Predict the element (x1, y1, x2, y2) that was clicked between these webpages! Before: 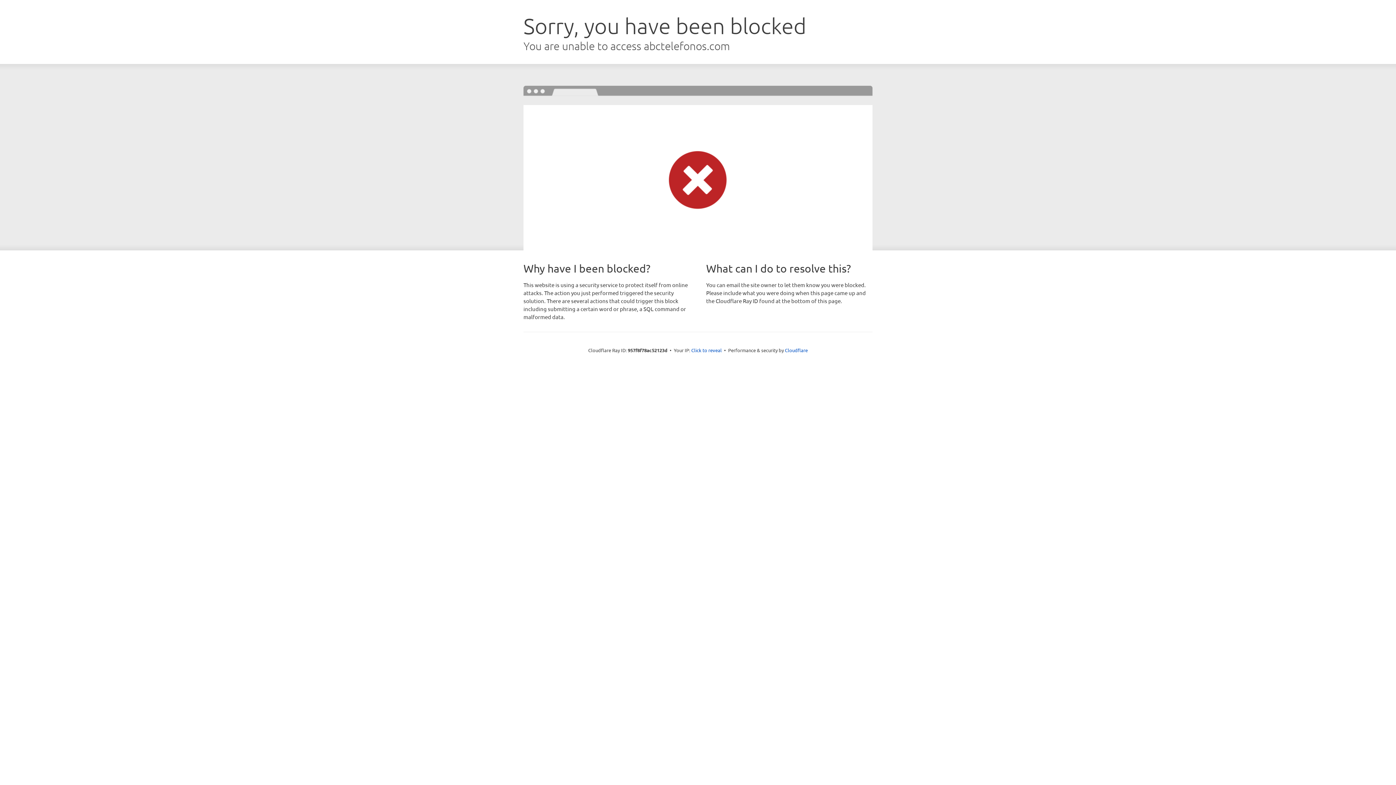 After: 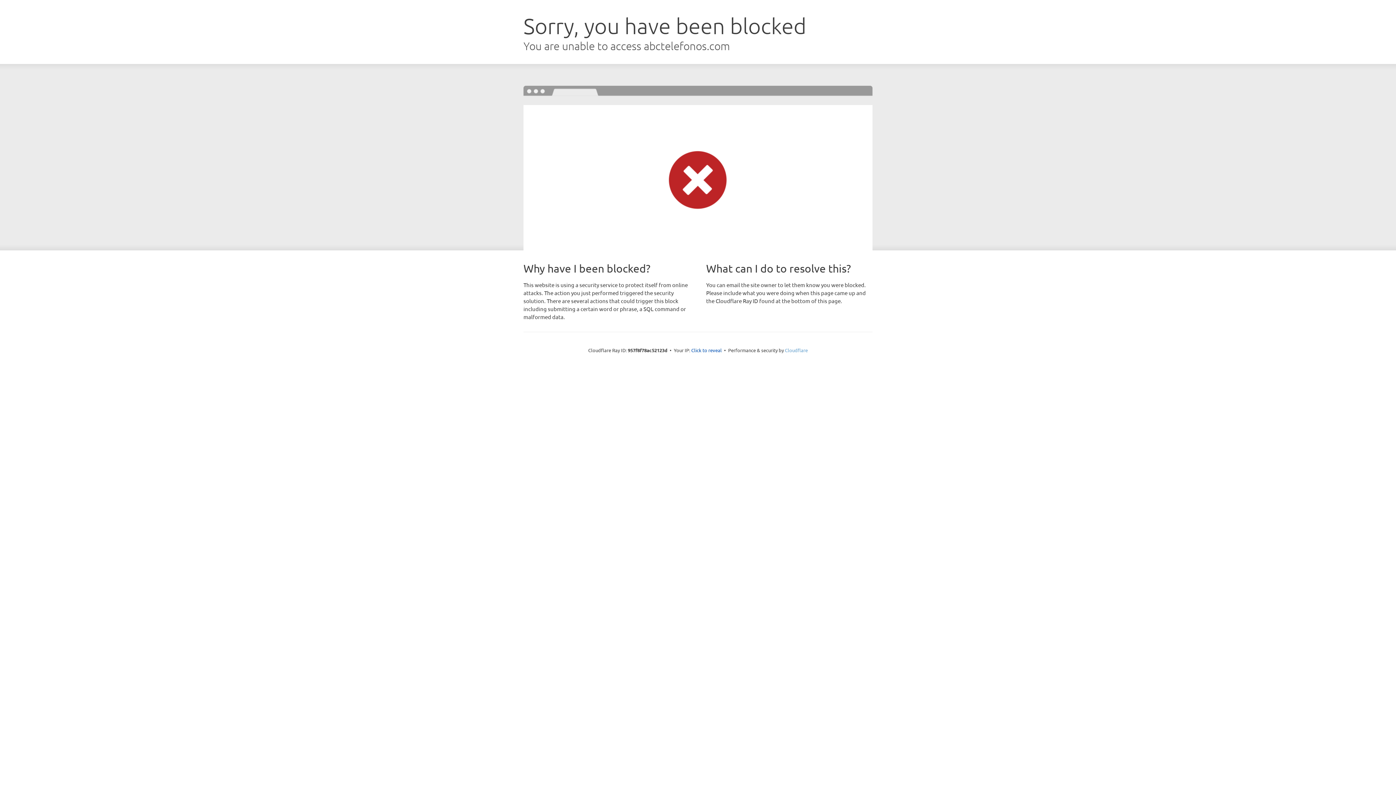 Action: bbox: (785, 347, 808, 353) label: Cloudflare